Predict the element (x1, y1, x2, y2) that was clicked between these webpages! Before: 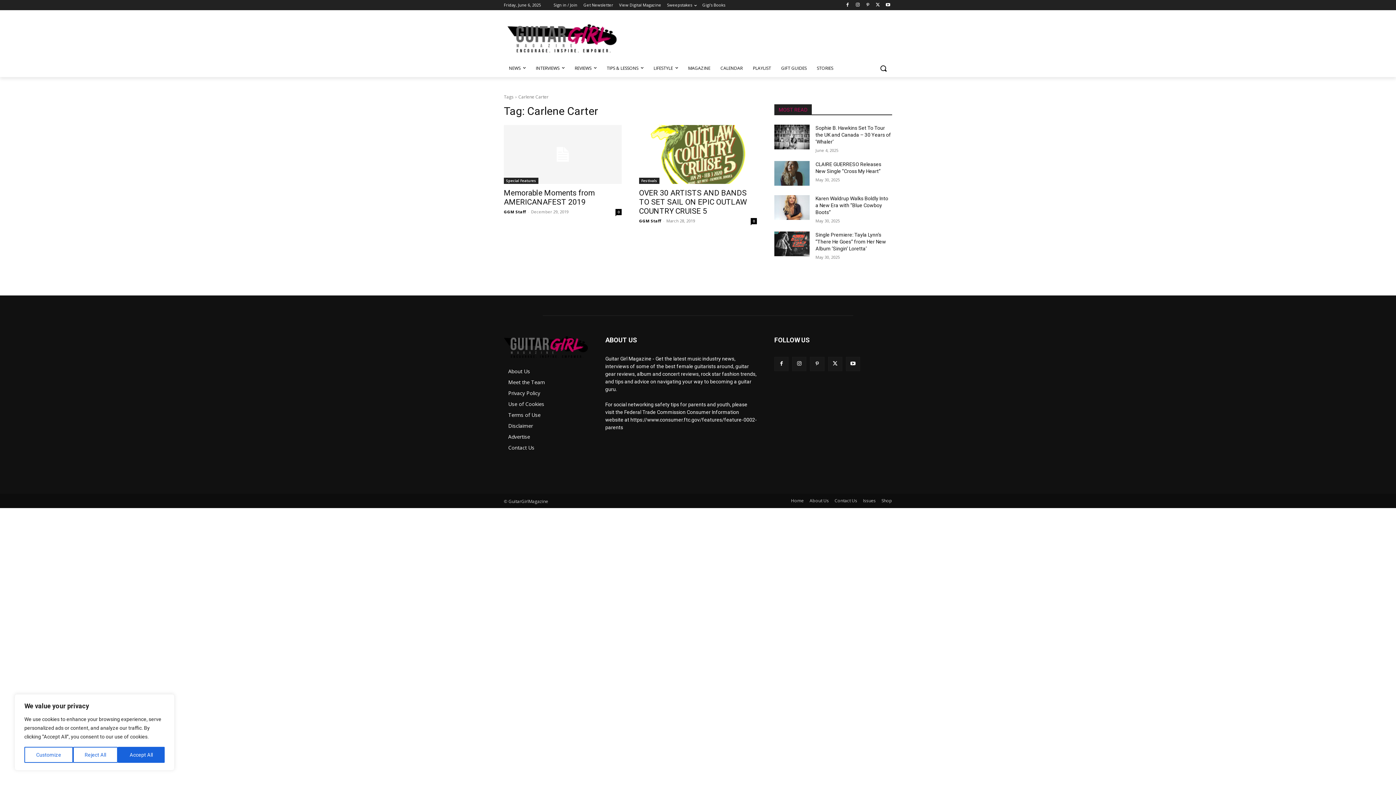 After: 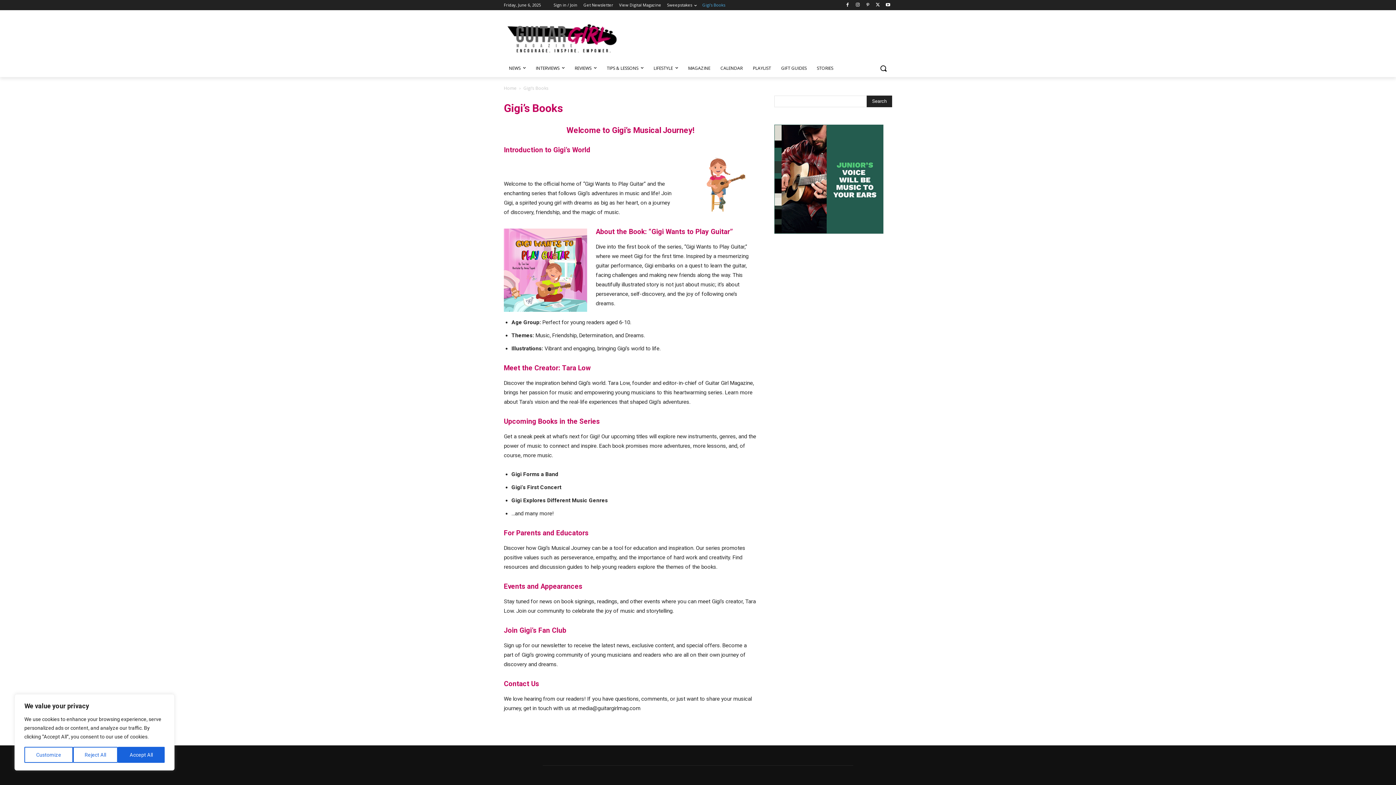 Action: bbox: (702, 0, 725, 10) label: Gigi’s Books